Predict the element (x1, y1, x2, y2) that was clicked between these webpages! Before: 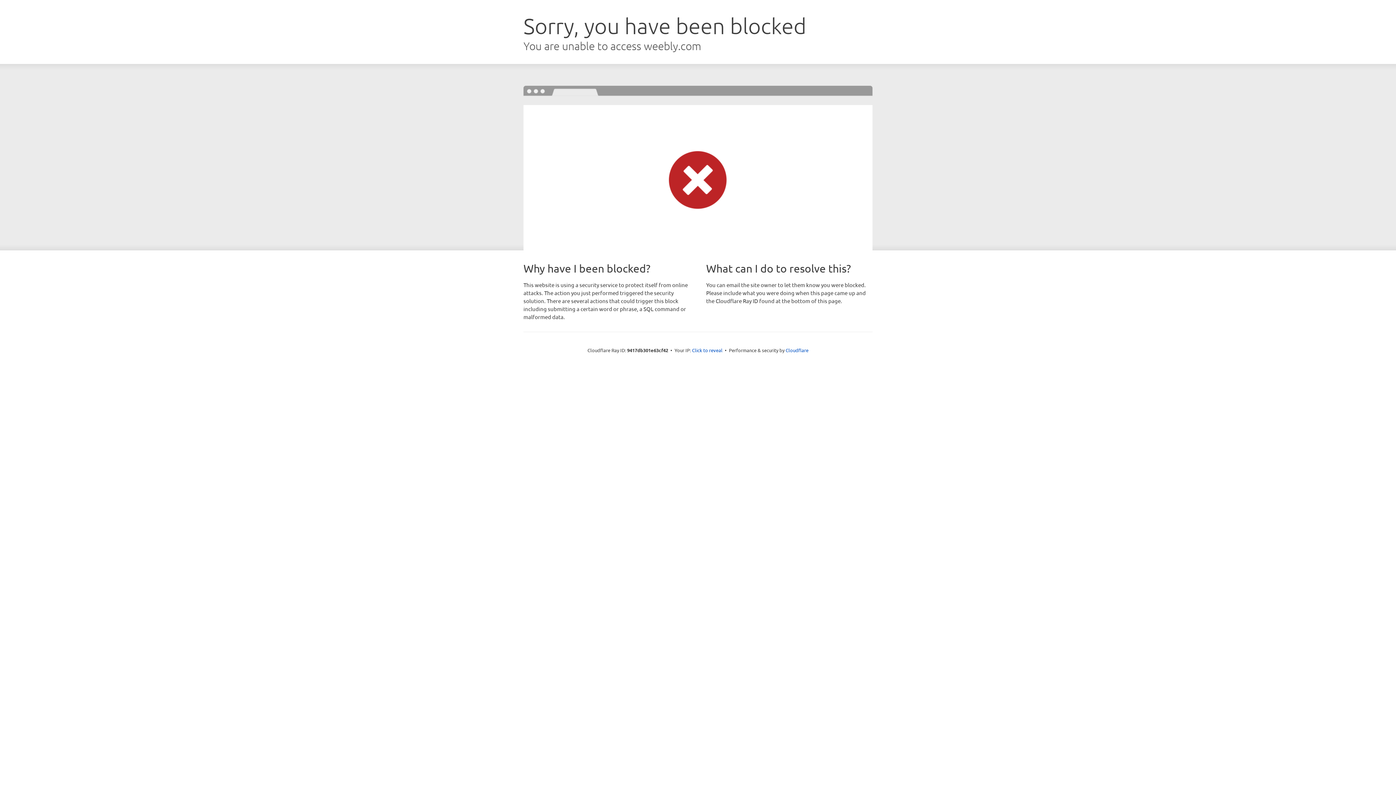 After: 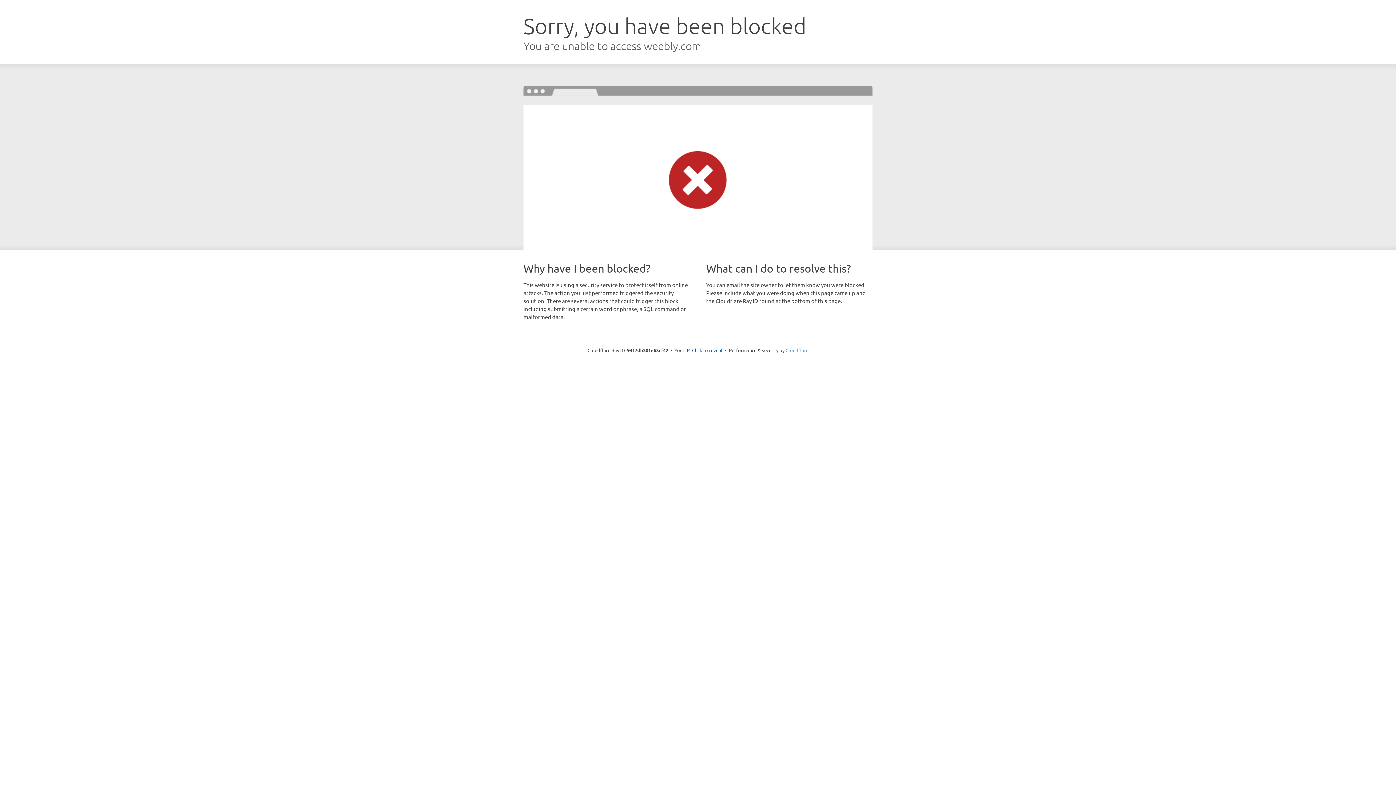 Action: bbox: (785, 347, 808, 353) label: Cloudflare